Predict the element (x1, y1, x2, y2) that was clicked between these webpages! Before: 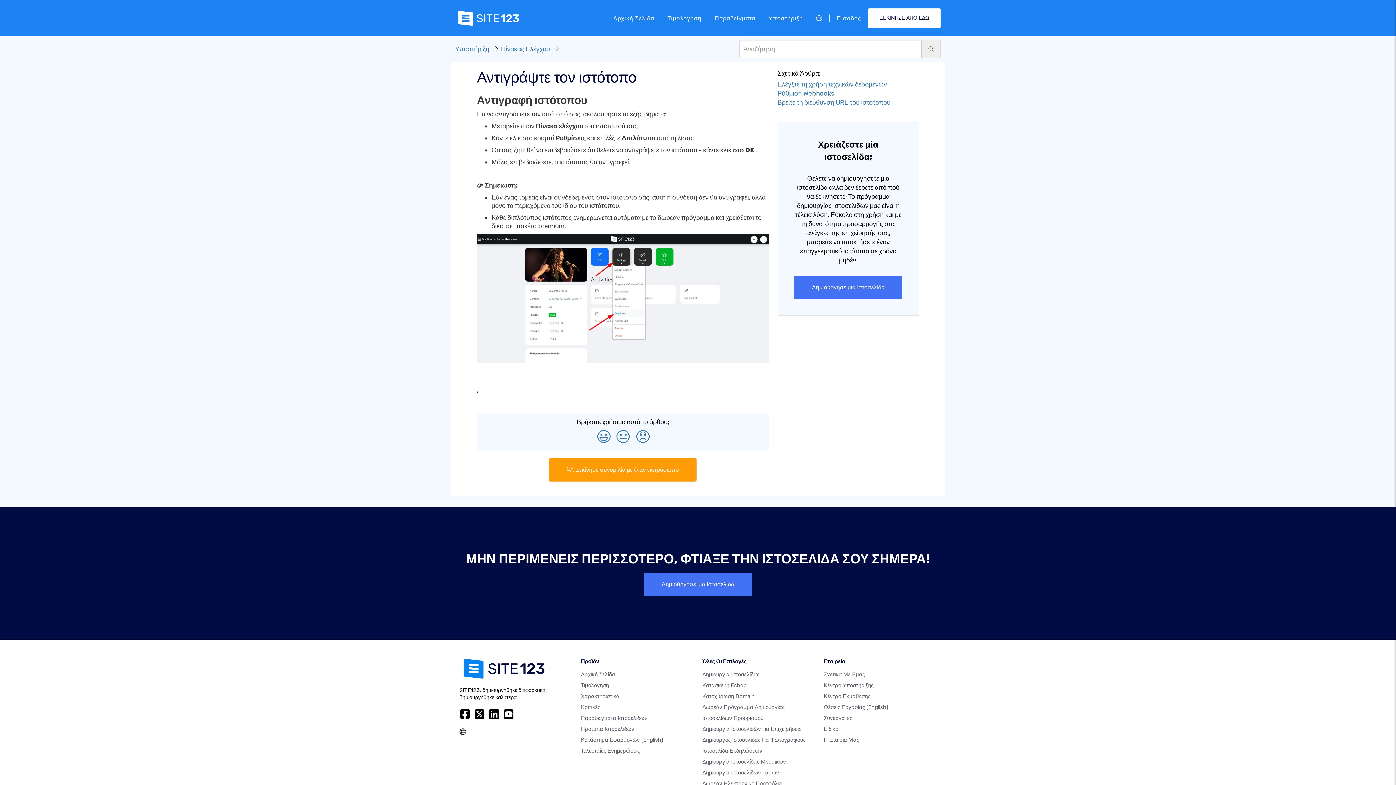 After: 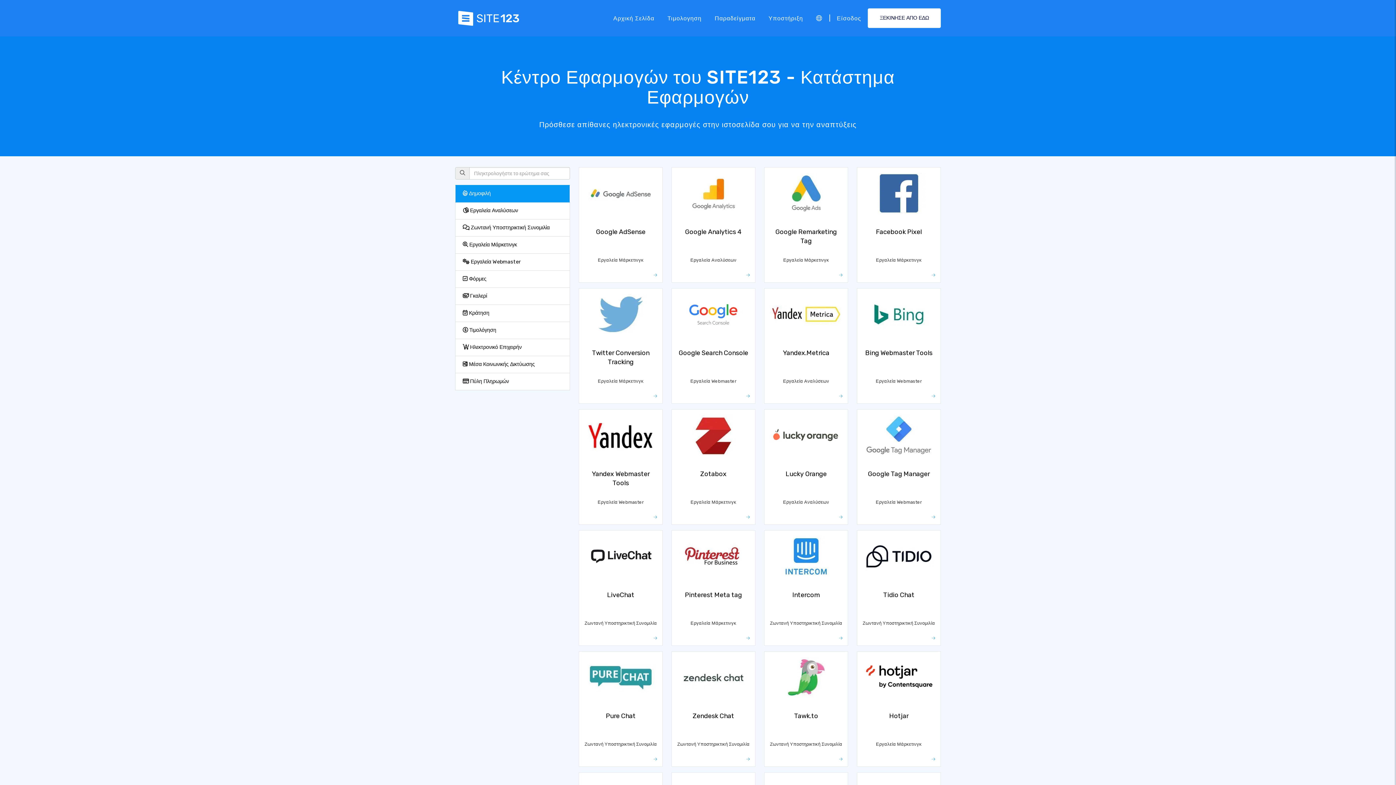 Action: bbox: (581, 736, 663, 743) label: Κατάστημα Εφαρμογών (English)